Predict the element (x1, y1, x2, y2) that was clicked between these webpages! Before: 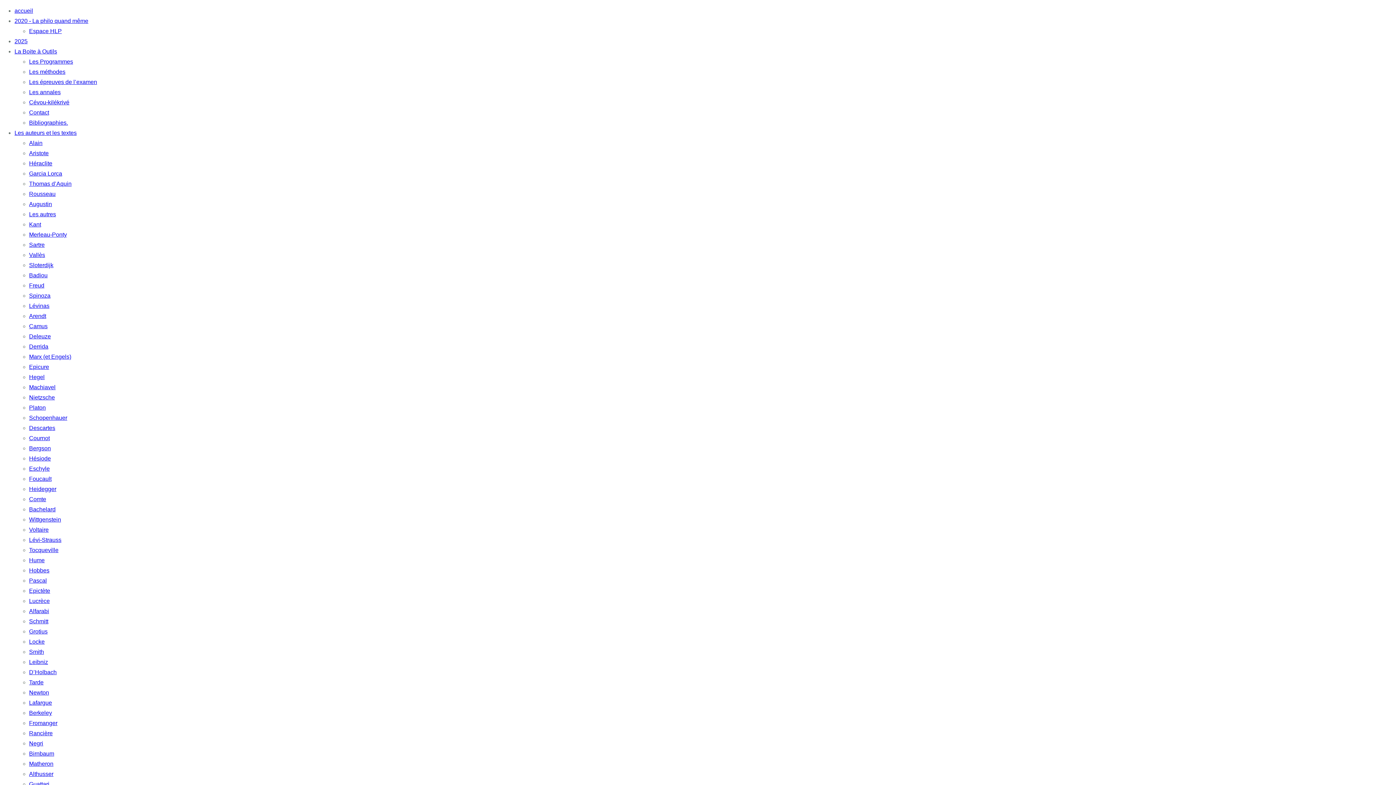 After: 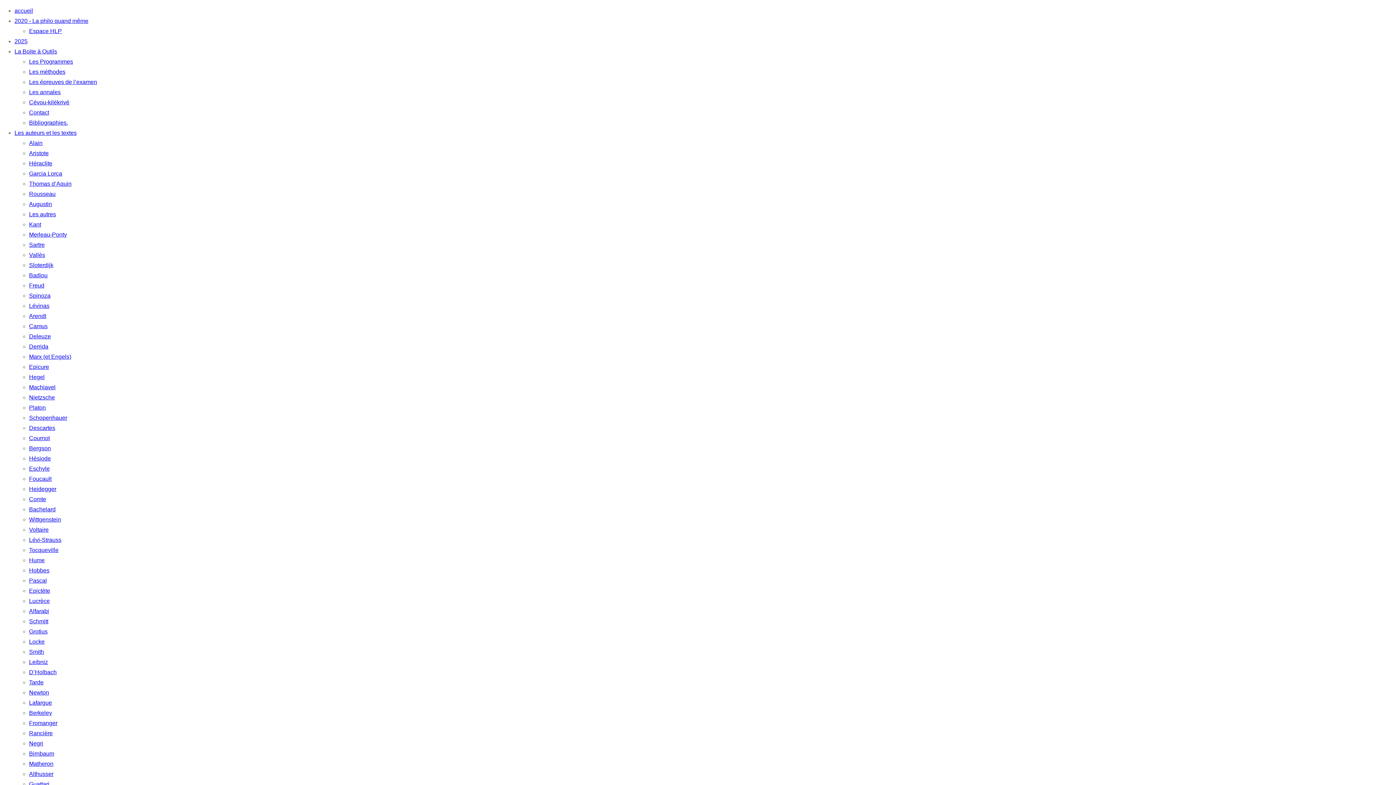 Action: label: Newton bbox: (29, 689, 49, 696)